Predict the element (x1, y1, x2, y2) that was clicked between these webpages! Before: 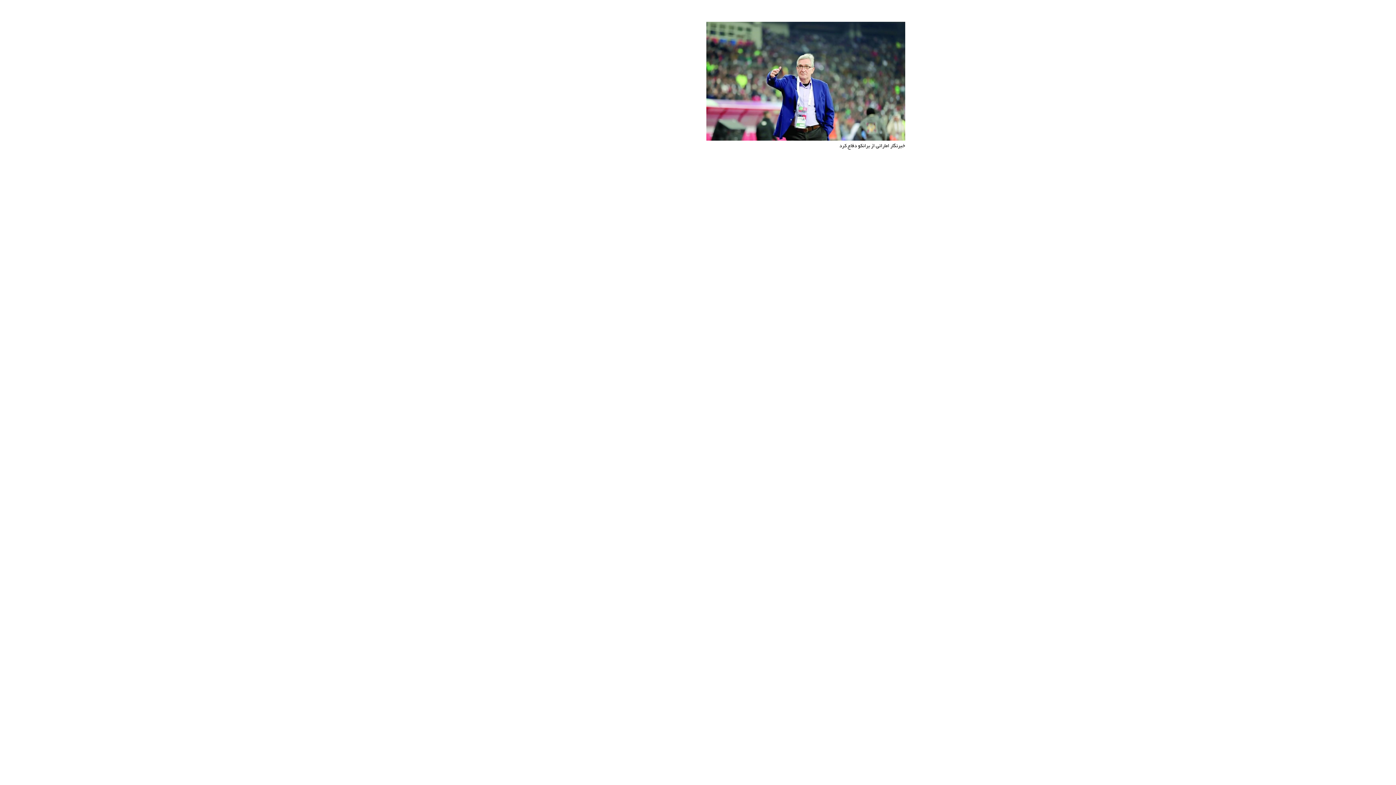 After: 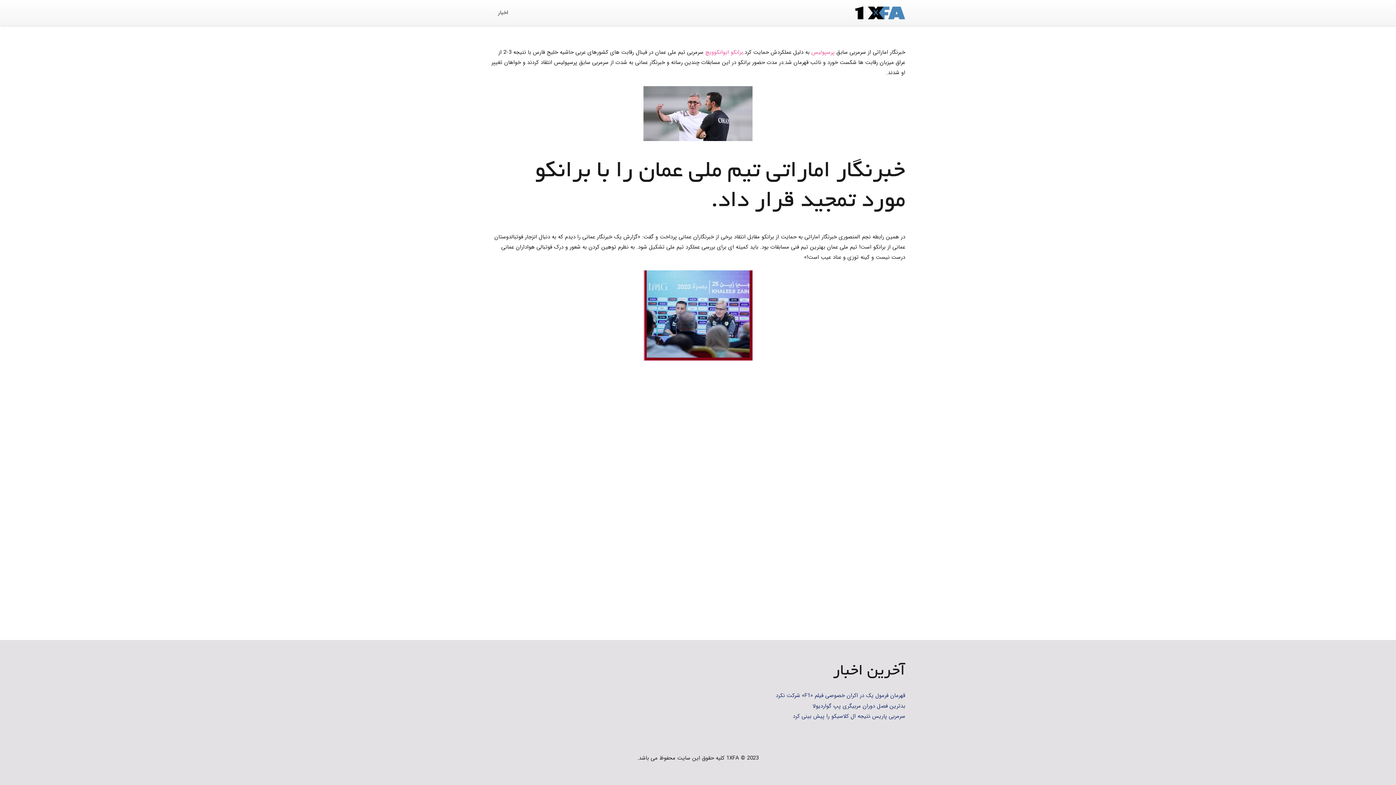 Action: label: خبرنگار اماراتی از برانکو دفاع کرد bbox: (839, 143, 905, 149)